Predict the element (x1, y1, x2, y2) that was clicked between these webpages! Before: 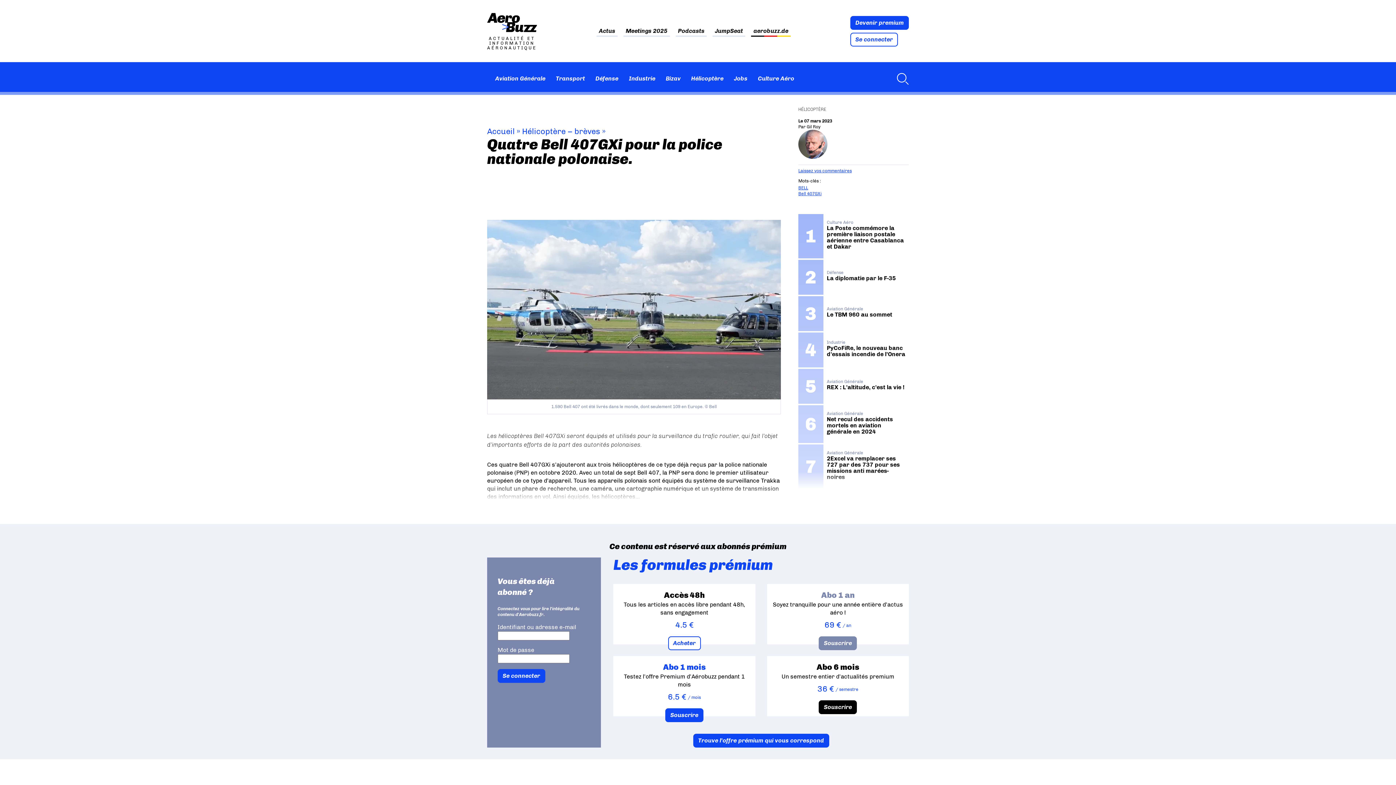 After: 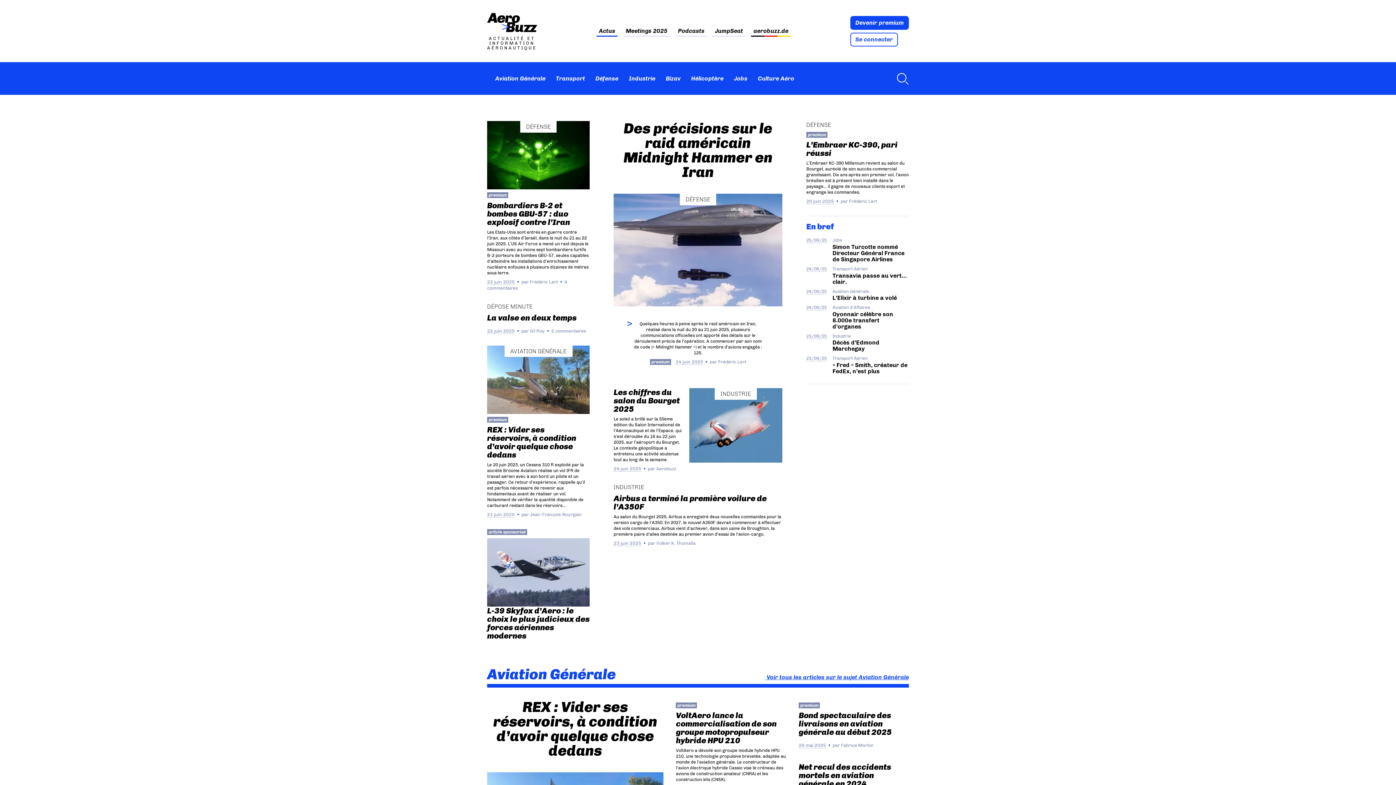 Action: bbox: (487, 11, 537, 33)